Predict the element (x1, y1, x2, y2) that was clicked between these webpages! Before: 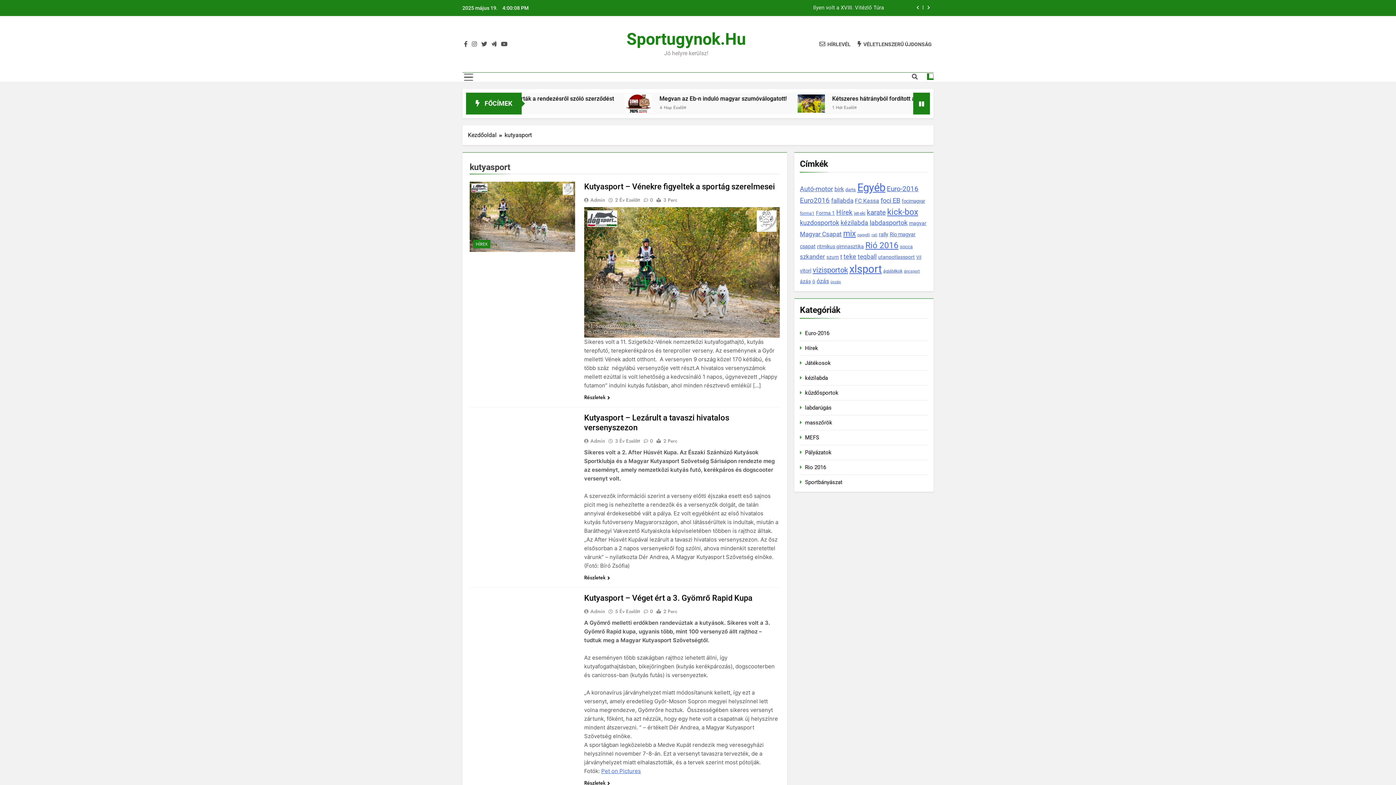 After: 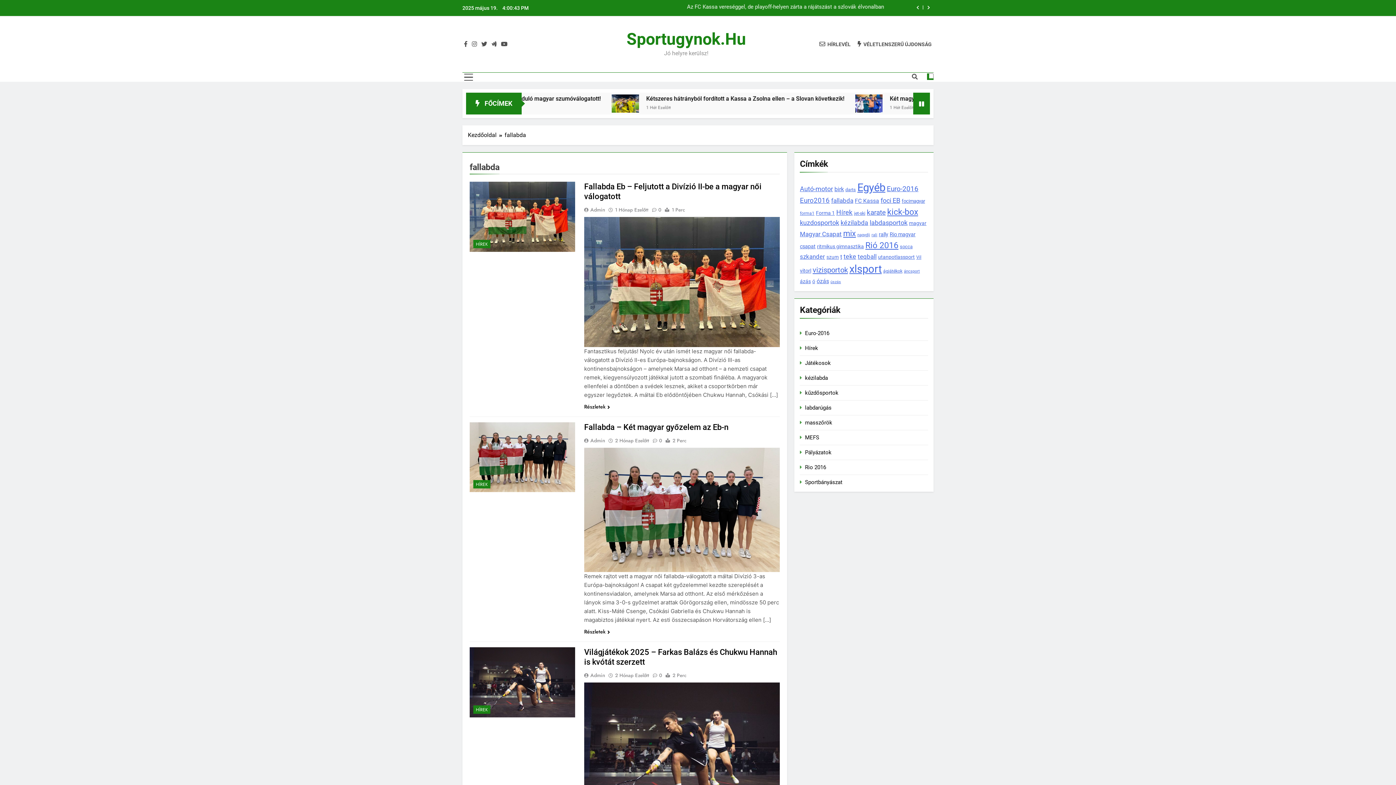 Action: bbox: (831, 197, 853, 204) label: fallabda (99 elem)